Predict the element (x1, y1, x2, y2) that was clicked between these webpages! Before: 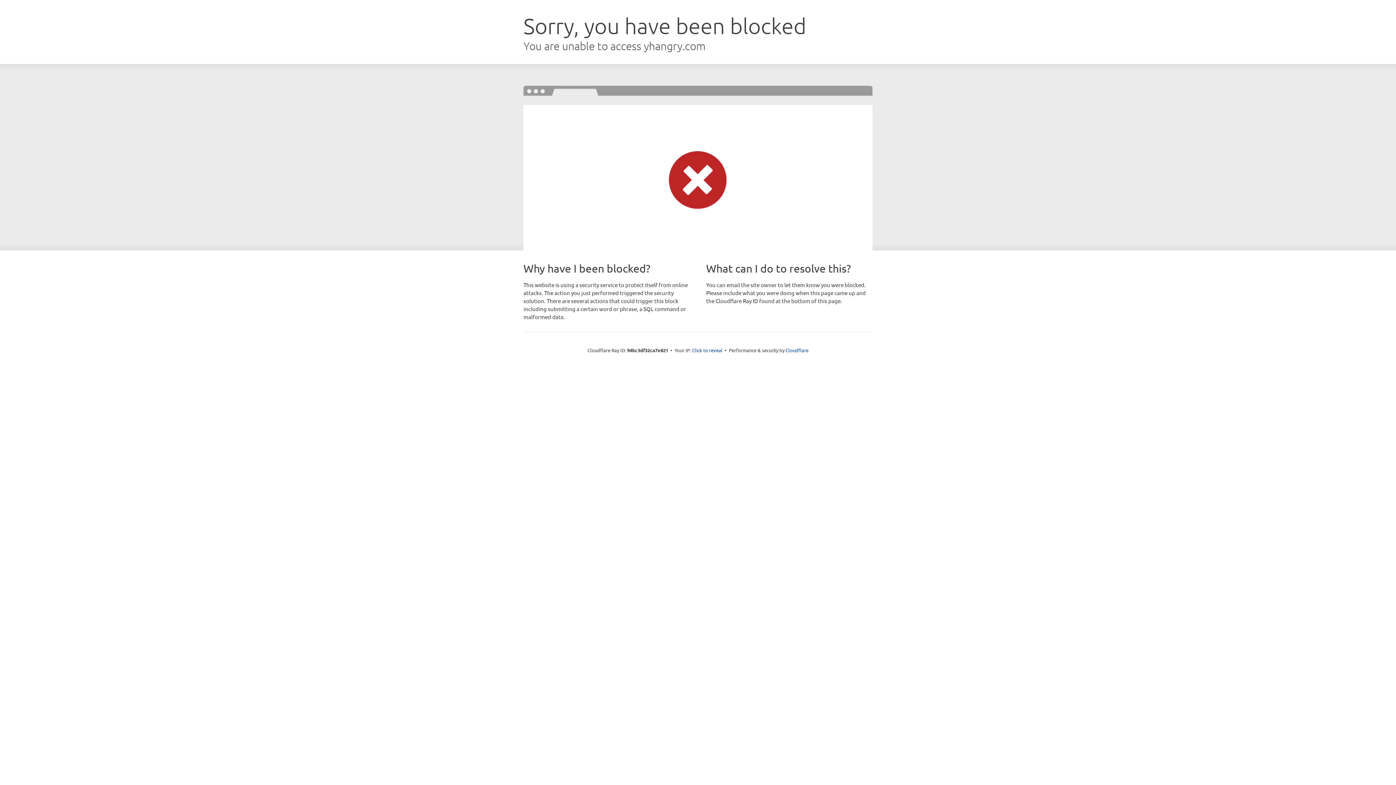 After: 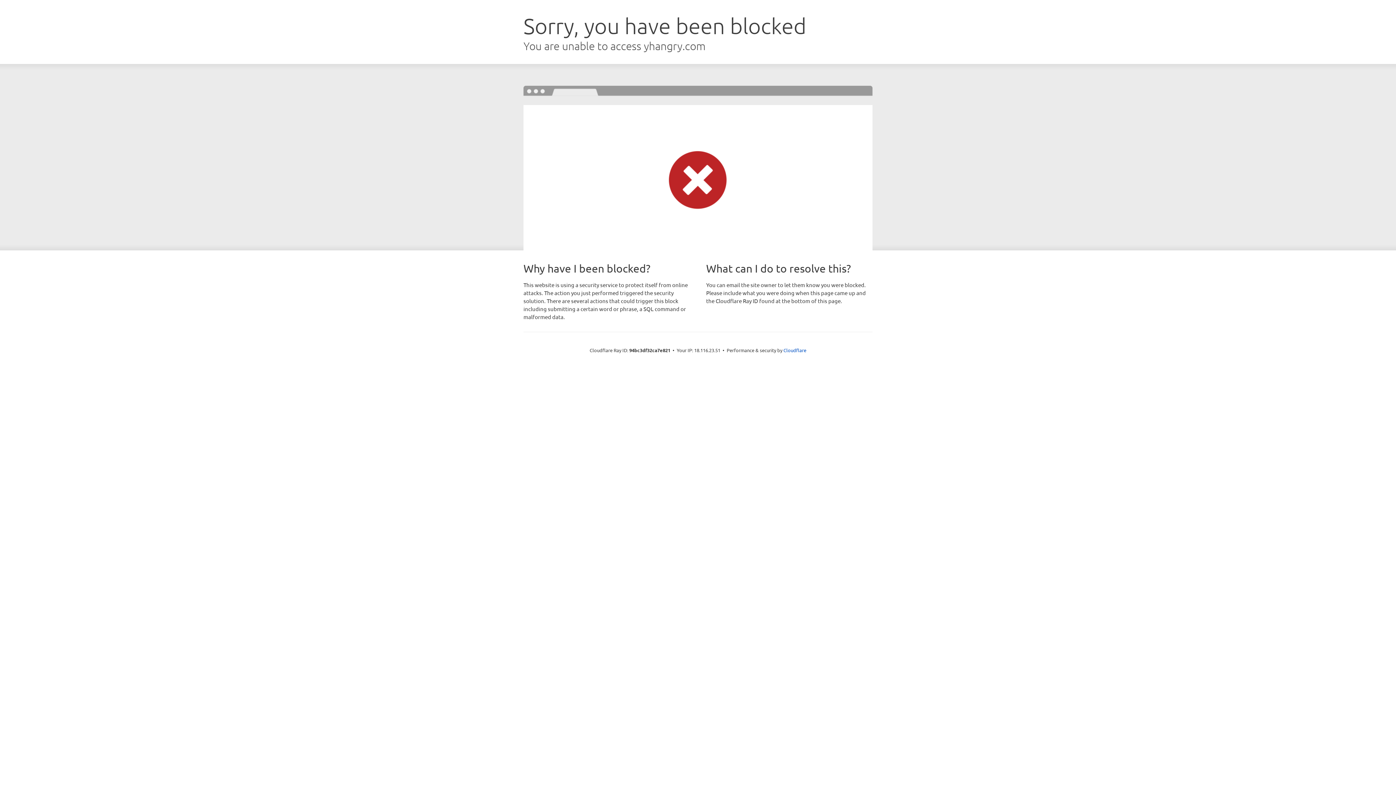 Action: bbox: (692, 346, 722, 353) label: Click to reveal